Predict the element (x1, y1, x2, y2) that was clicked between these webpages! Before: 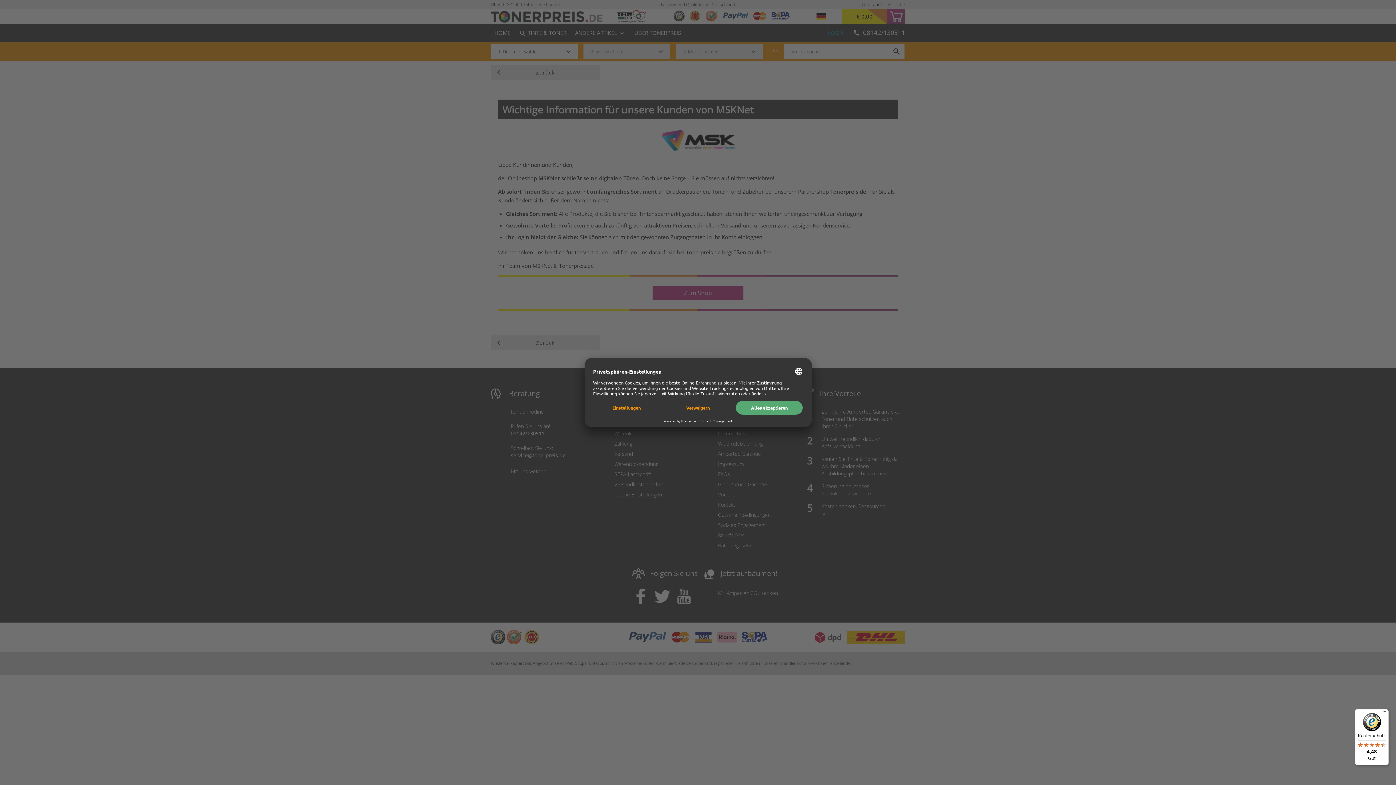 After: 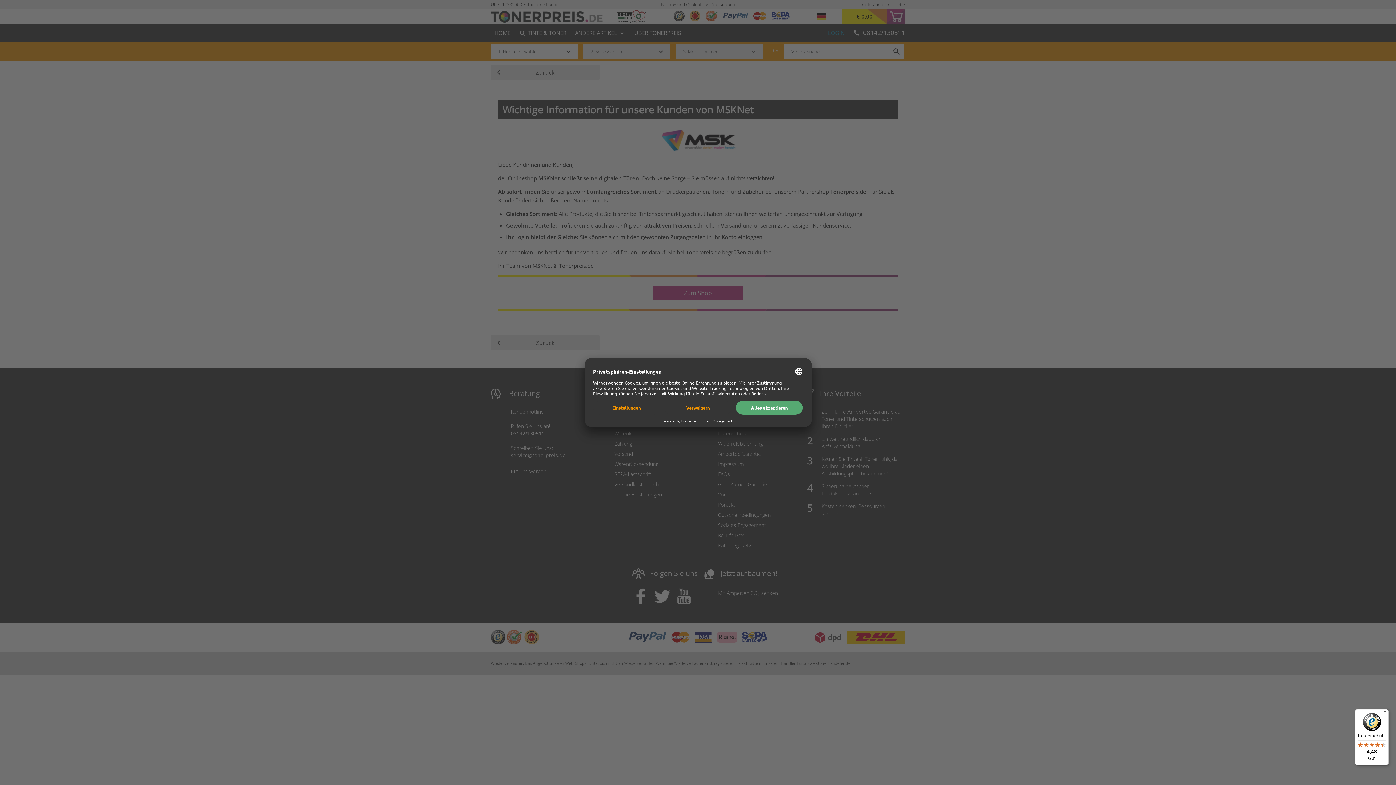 Action: bbox: (1355, 709, 1389, 765) label: Käuferschutz

4,48

Gut